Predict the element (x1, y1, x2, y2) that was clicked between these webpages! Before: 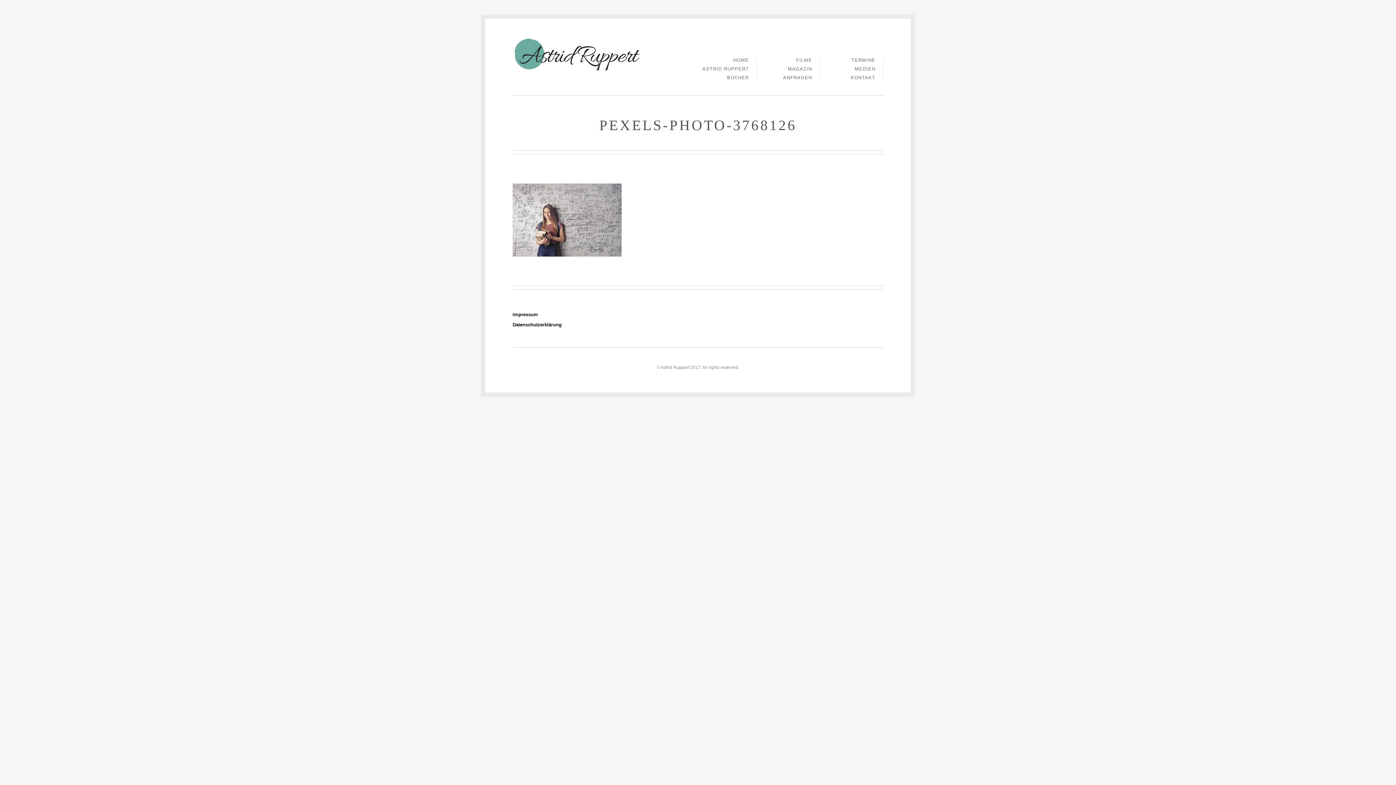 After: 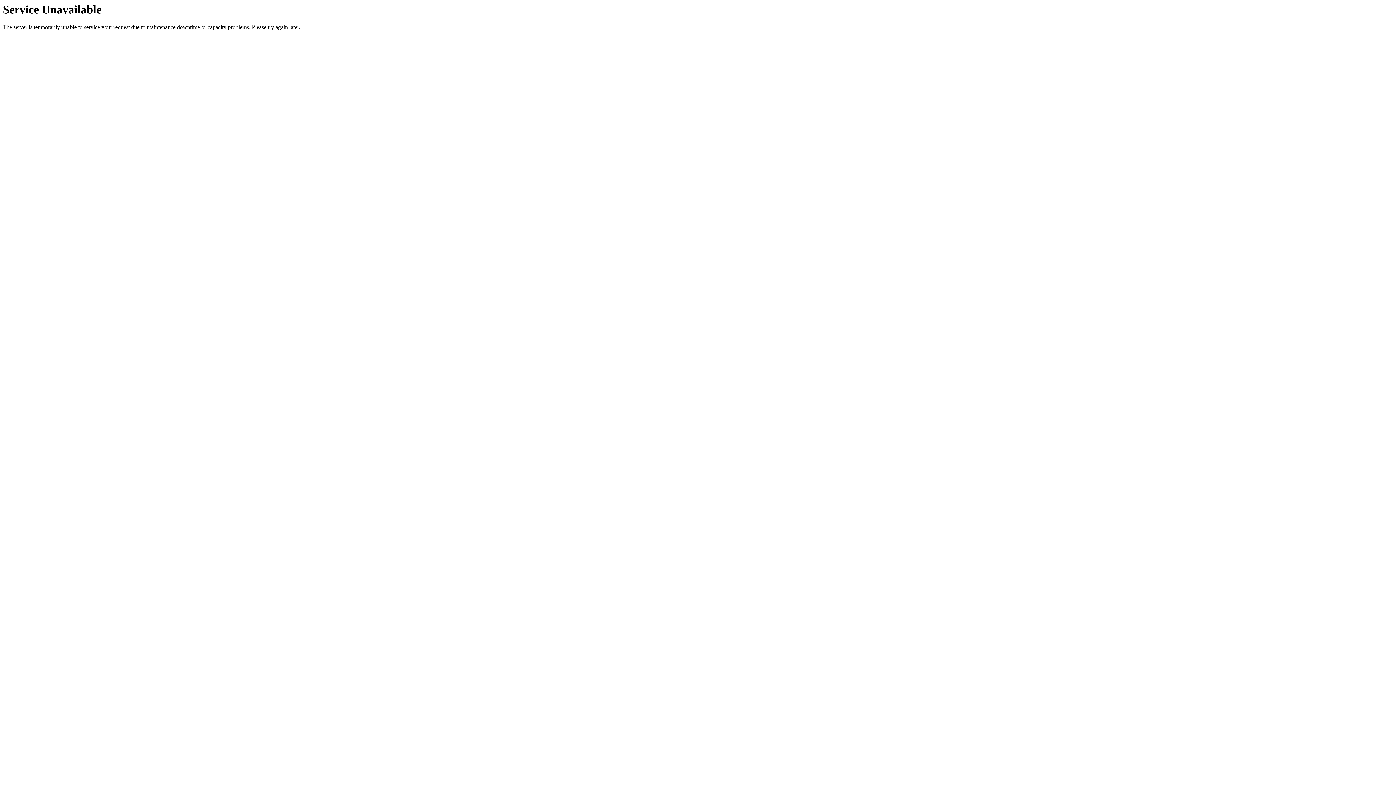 Action: label: MAGAZIN bbox: (788, 66, 812, 75)